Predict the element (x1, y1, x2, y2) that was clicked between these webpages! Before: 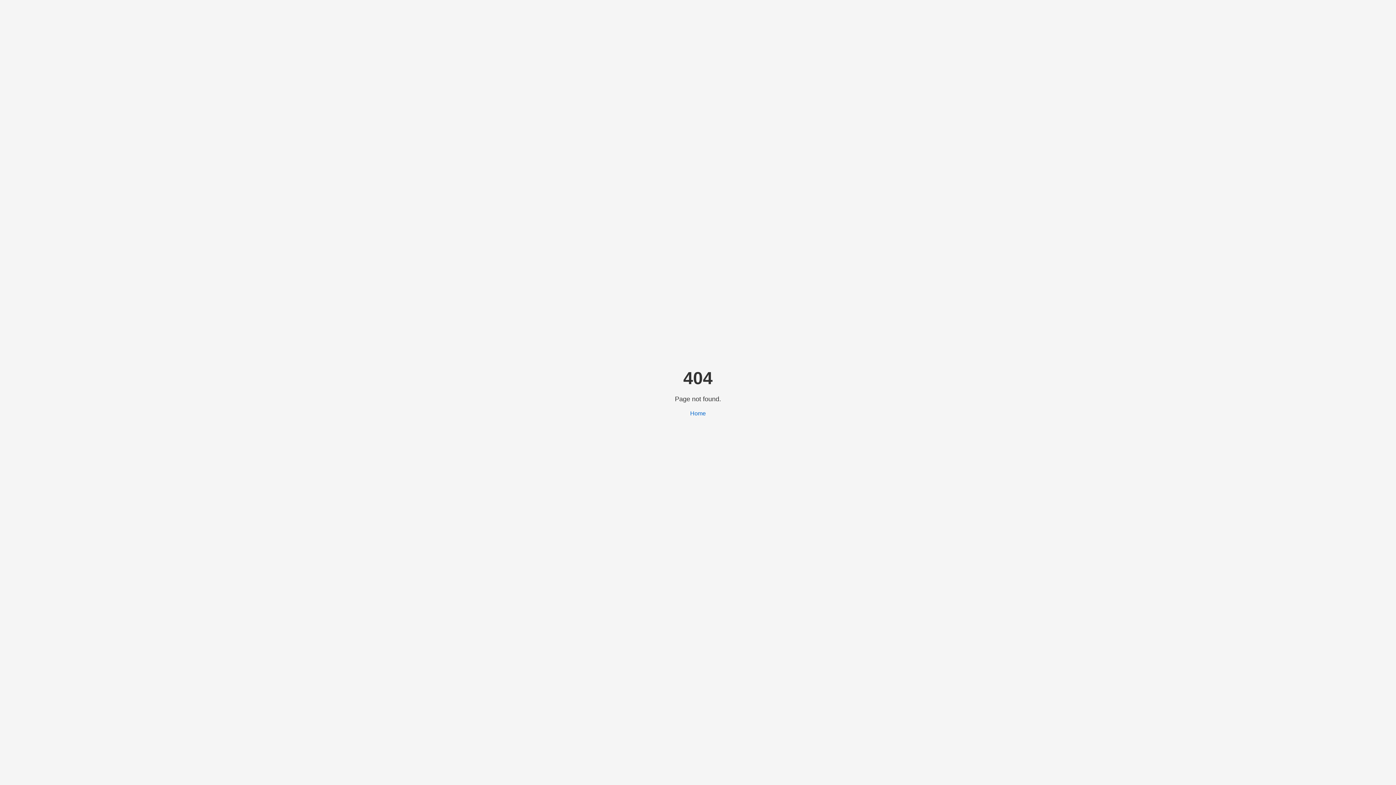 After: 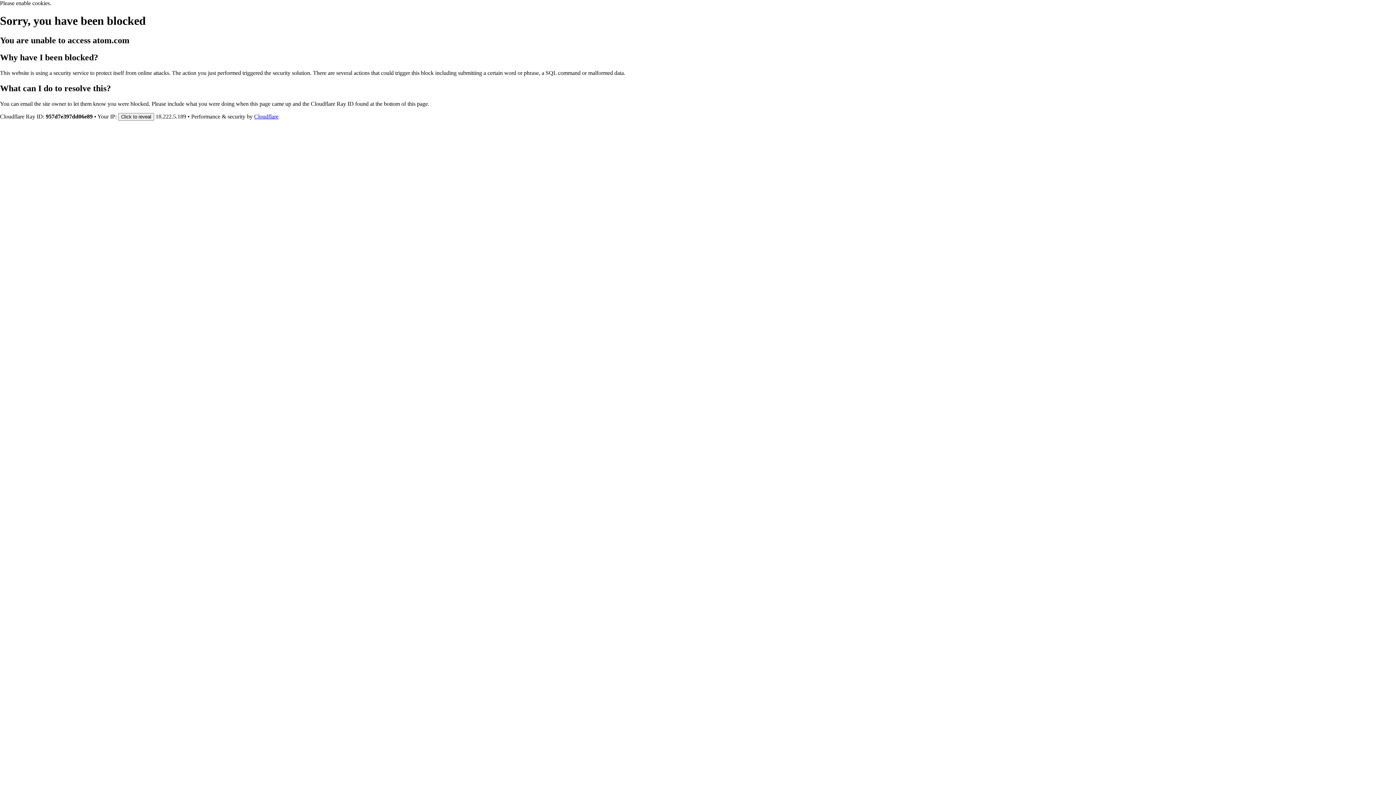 Action: bbox: (690, 410, 706, 416) label: Home